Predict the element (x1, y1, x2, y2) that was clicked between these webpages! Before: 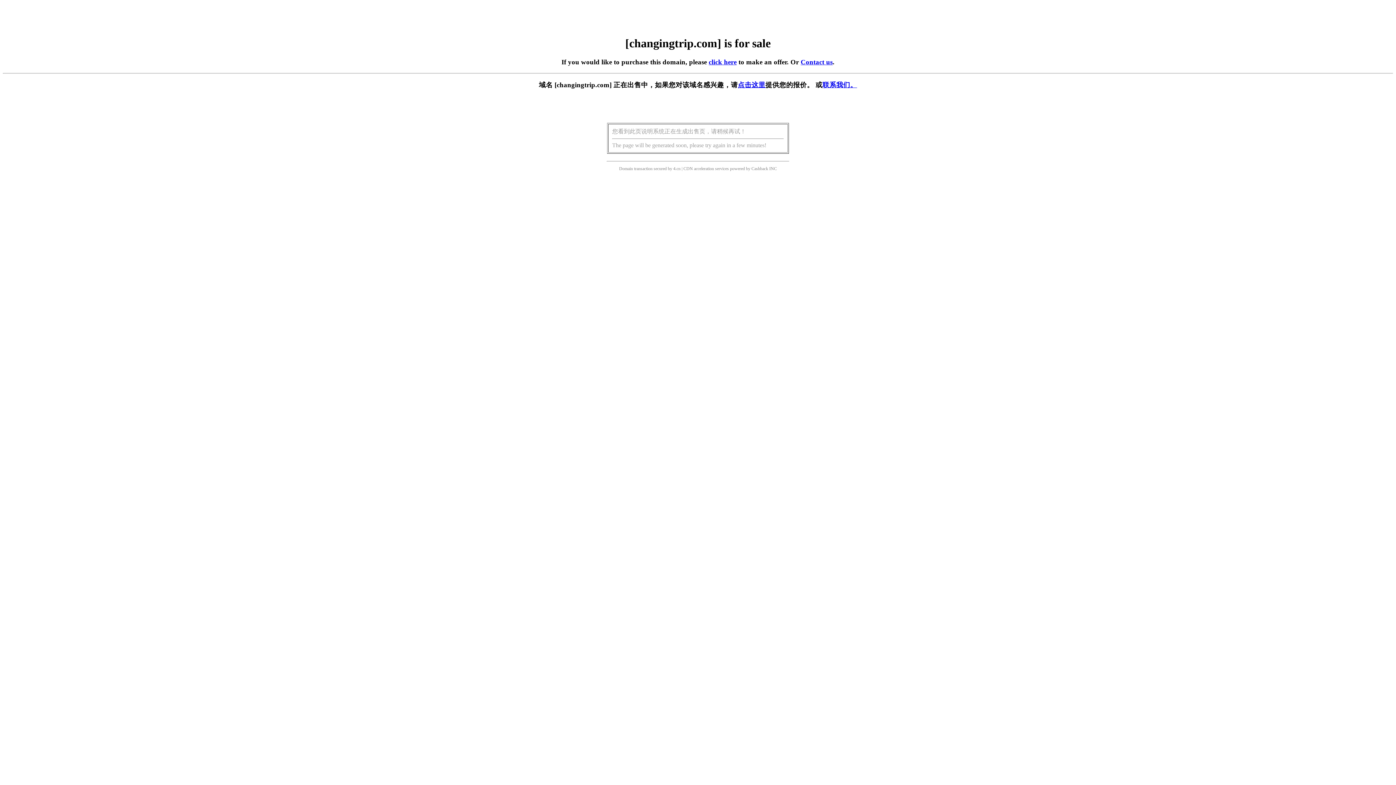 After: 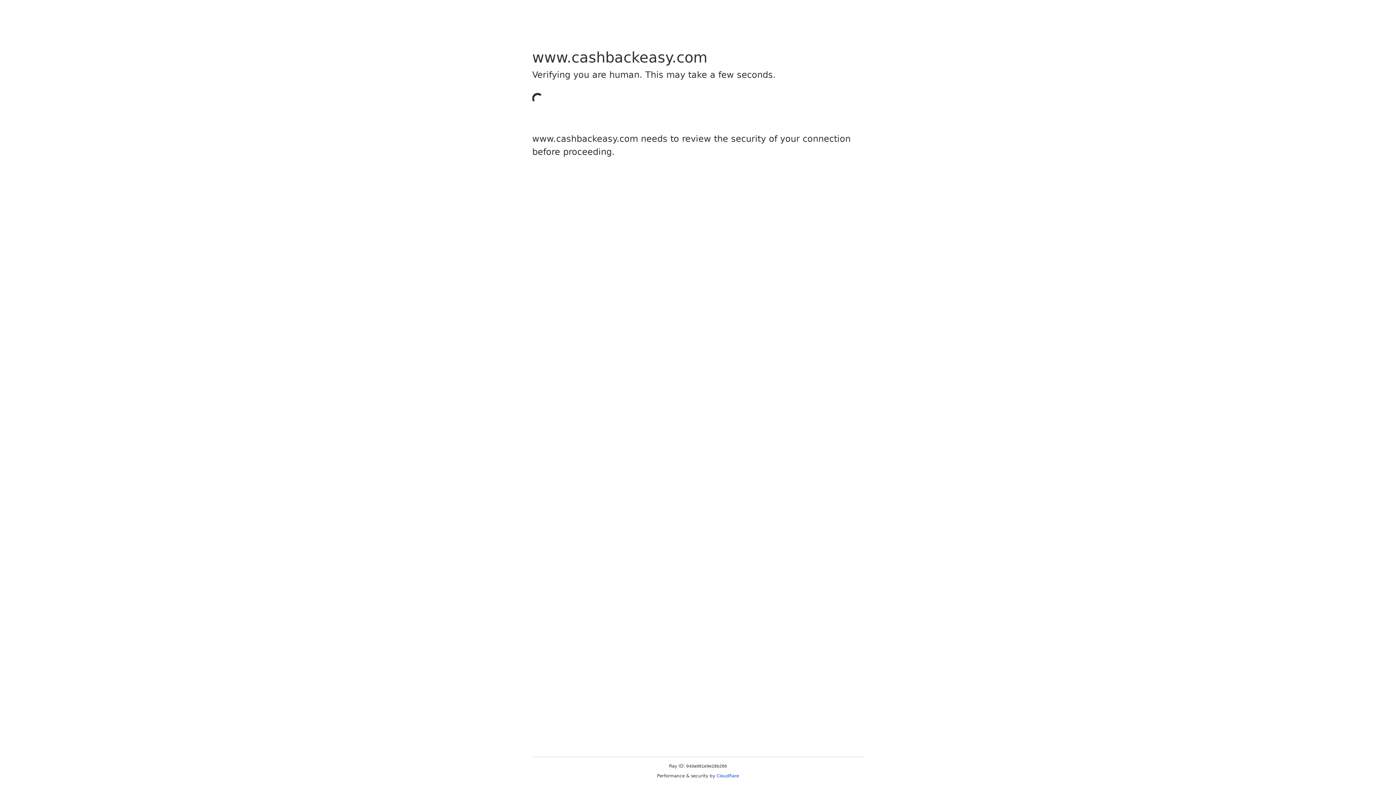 Action: label: Cashback bbox: (751, 166, 768, 171)